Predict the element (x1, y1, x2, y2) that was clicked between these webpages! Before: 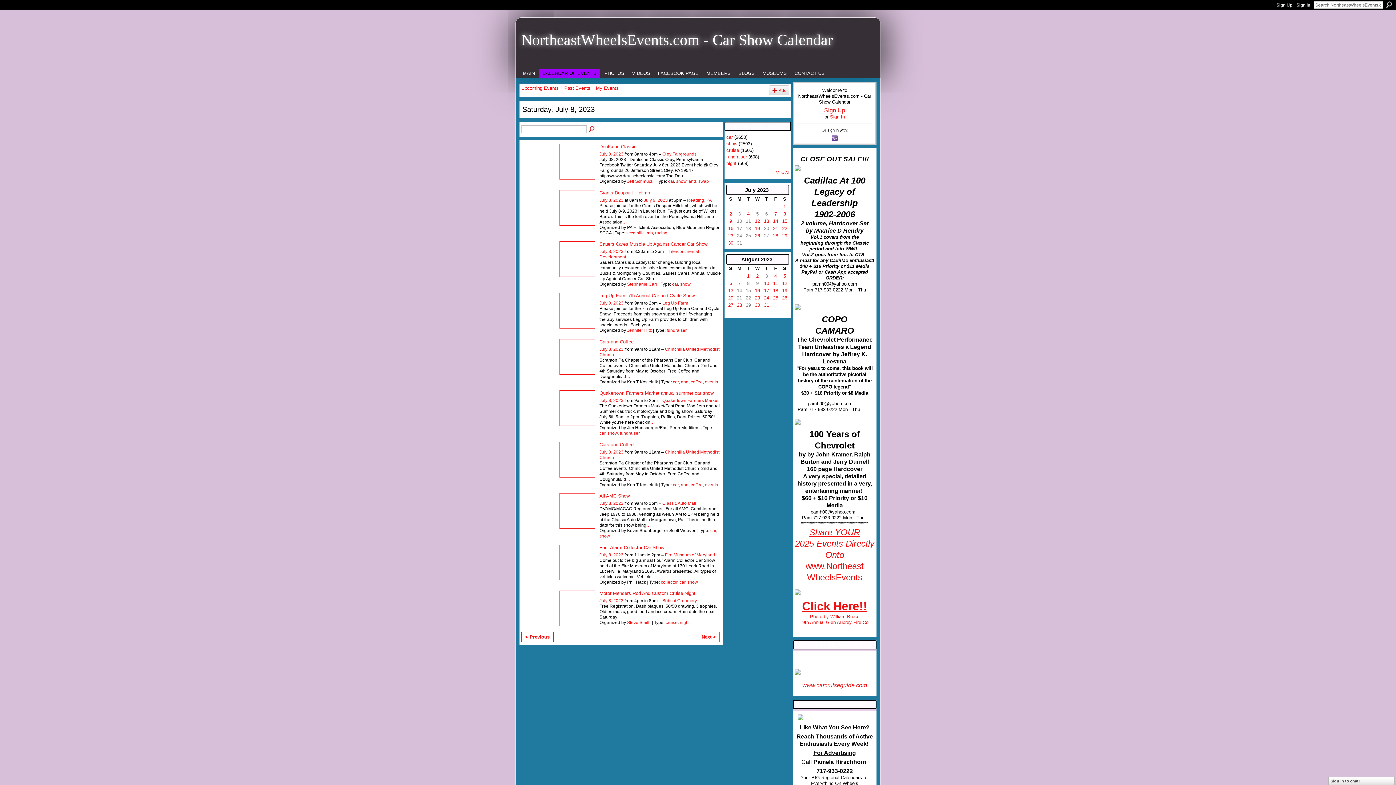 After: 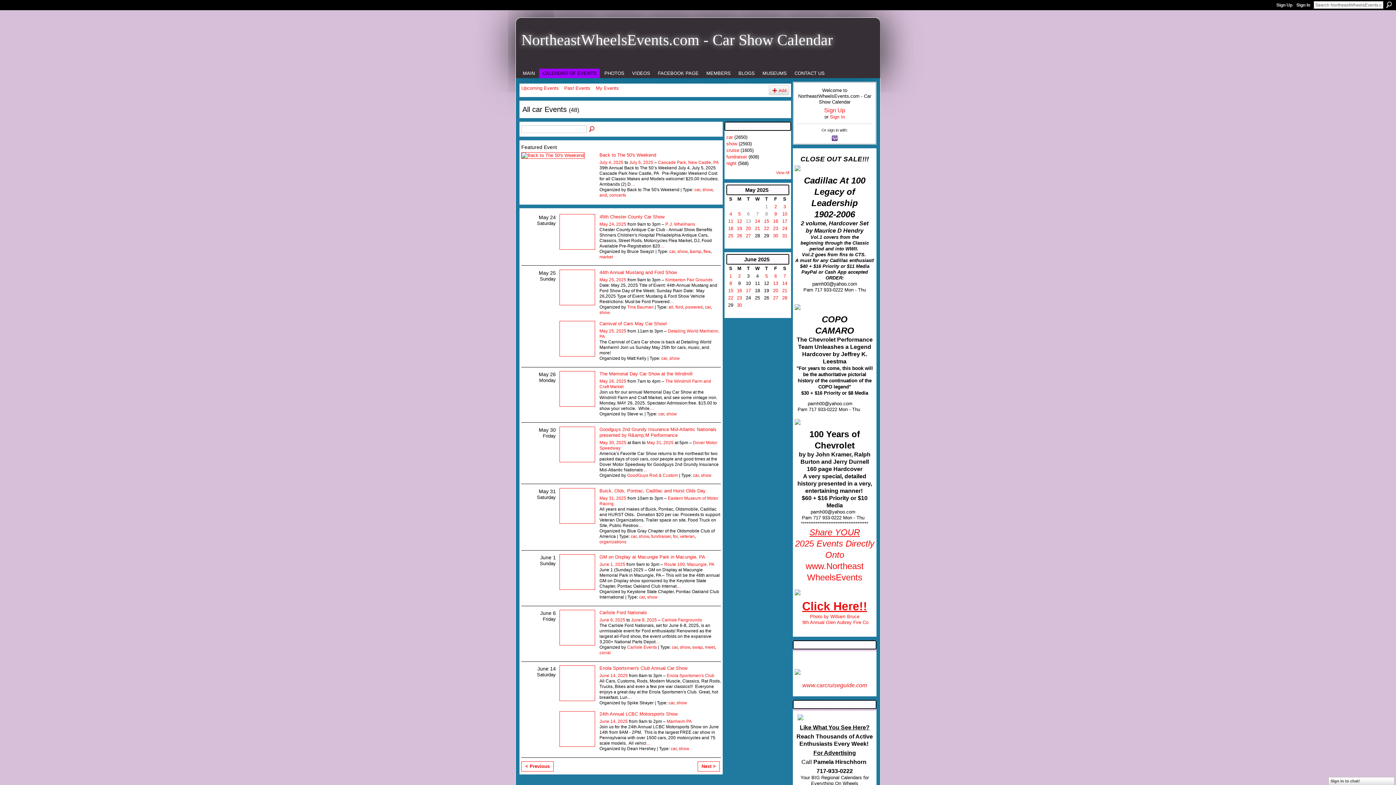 Action: label: car bbox: (679, 579, 685, 585)